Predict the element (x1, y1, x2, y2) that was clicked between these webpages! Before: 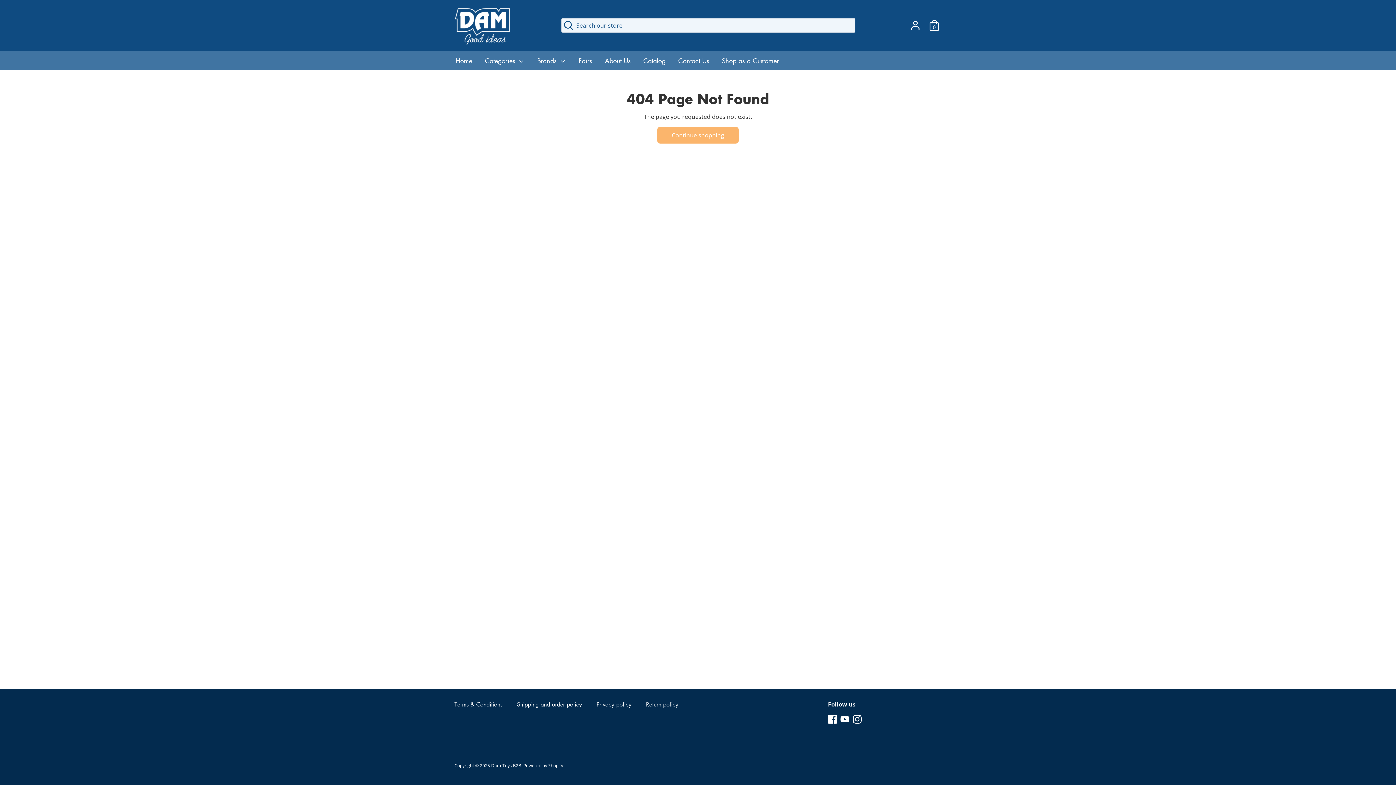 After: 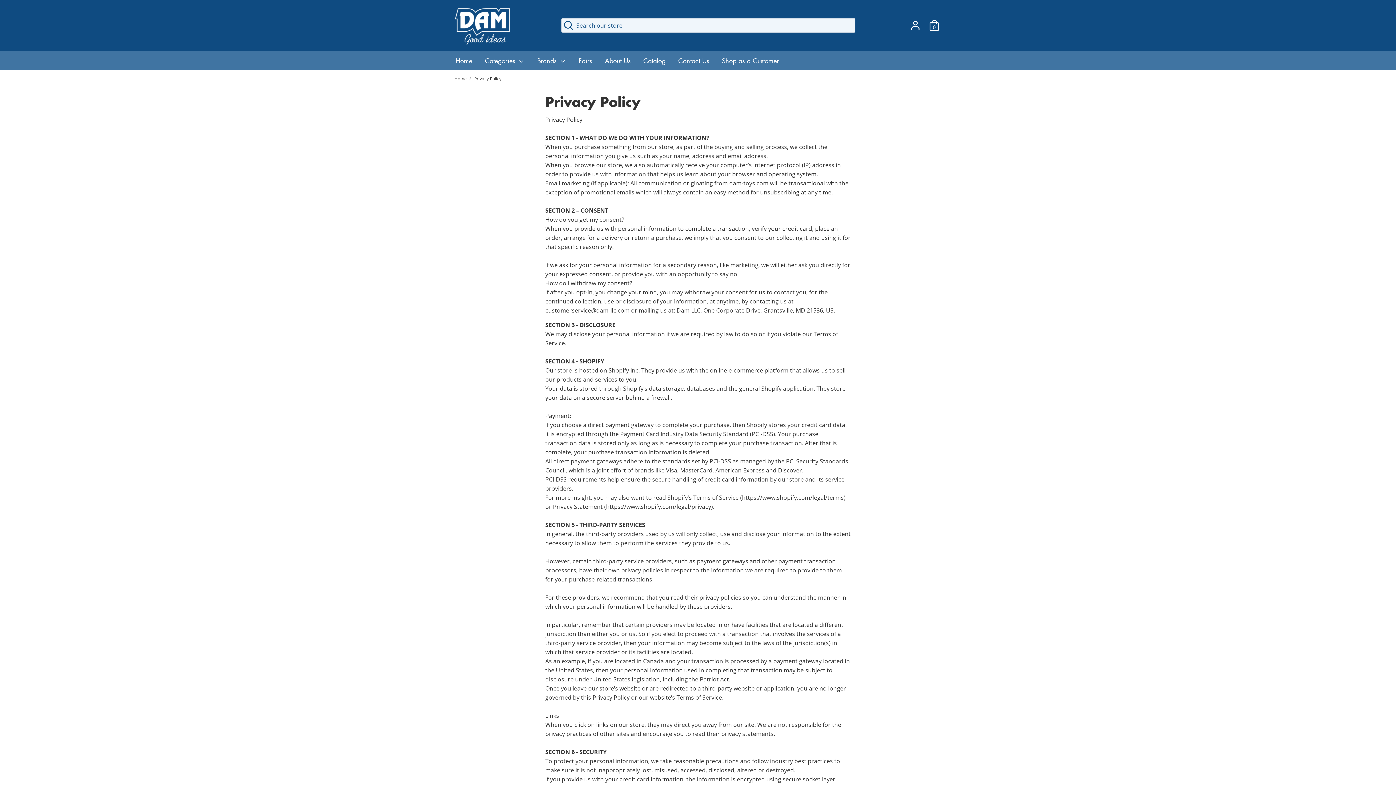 Action: label: Privacy policy bbox: (596, 700, 638, 710)